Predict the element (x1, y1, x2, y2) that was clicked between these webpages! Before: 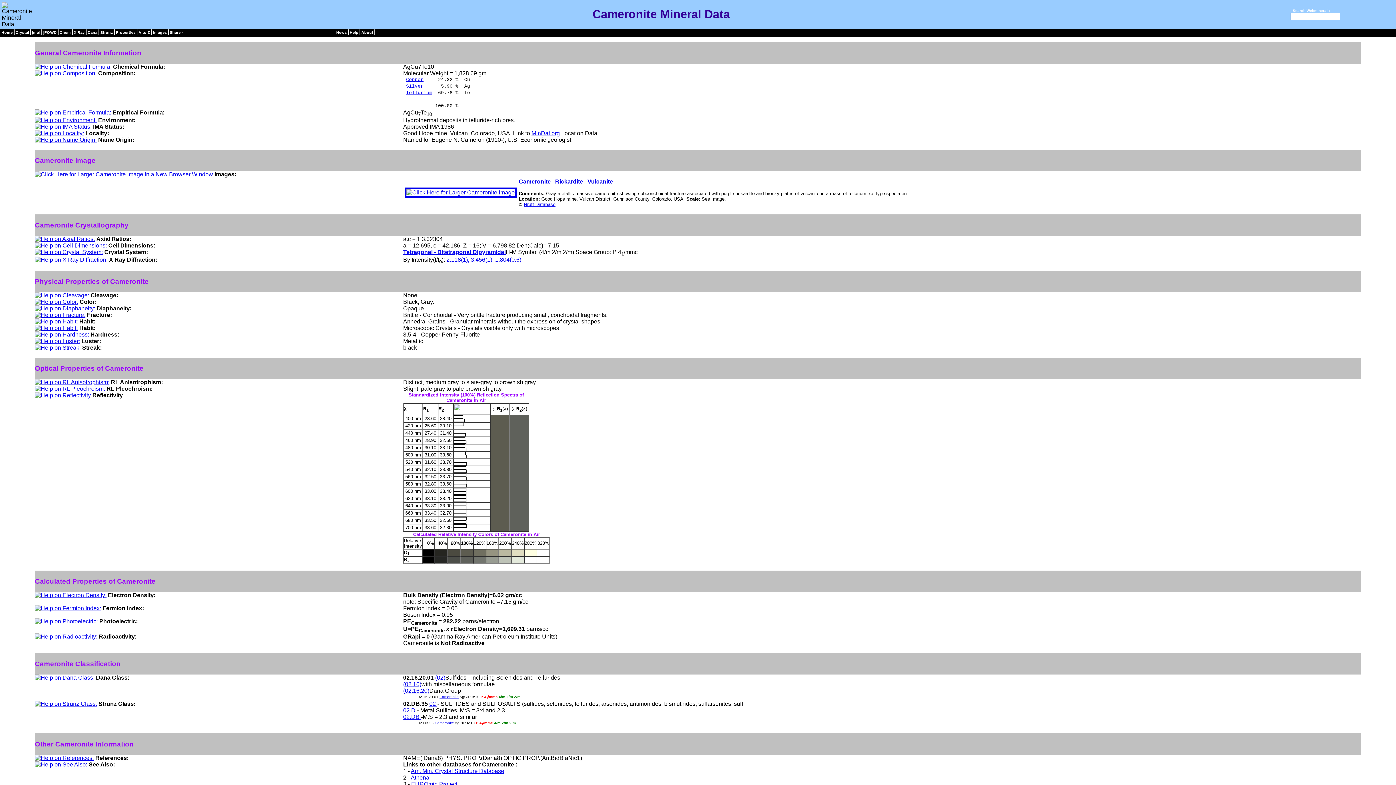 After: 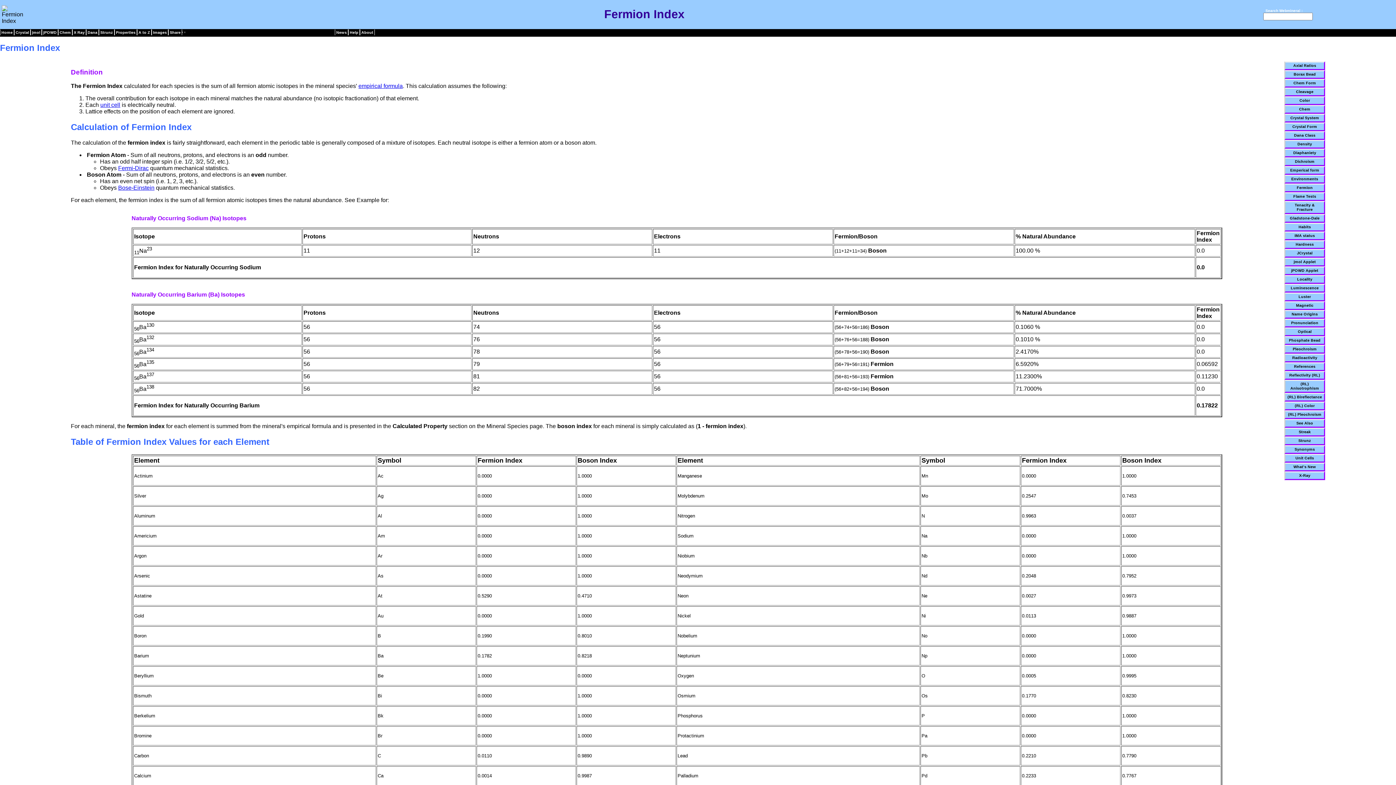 Action: bbox: (34, 605, 101, 611)